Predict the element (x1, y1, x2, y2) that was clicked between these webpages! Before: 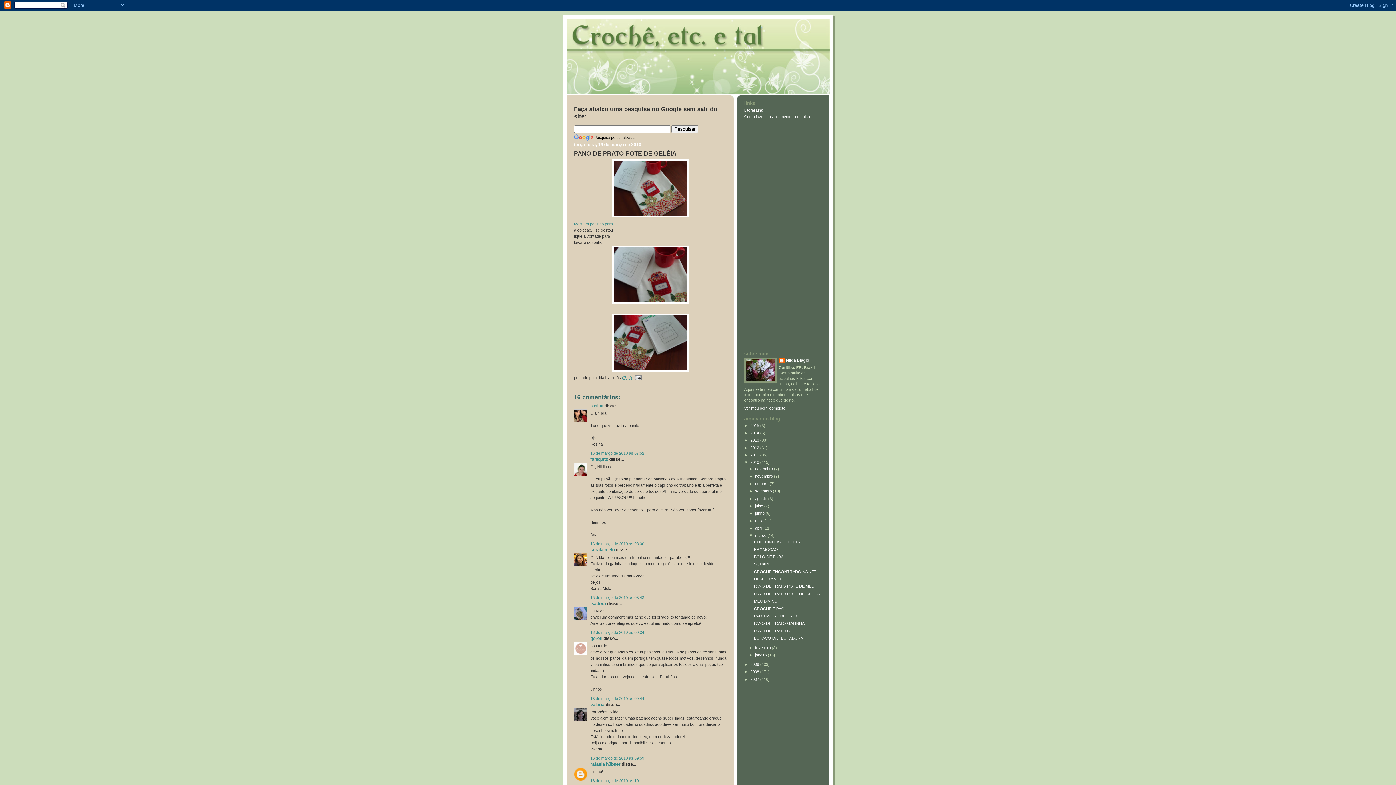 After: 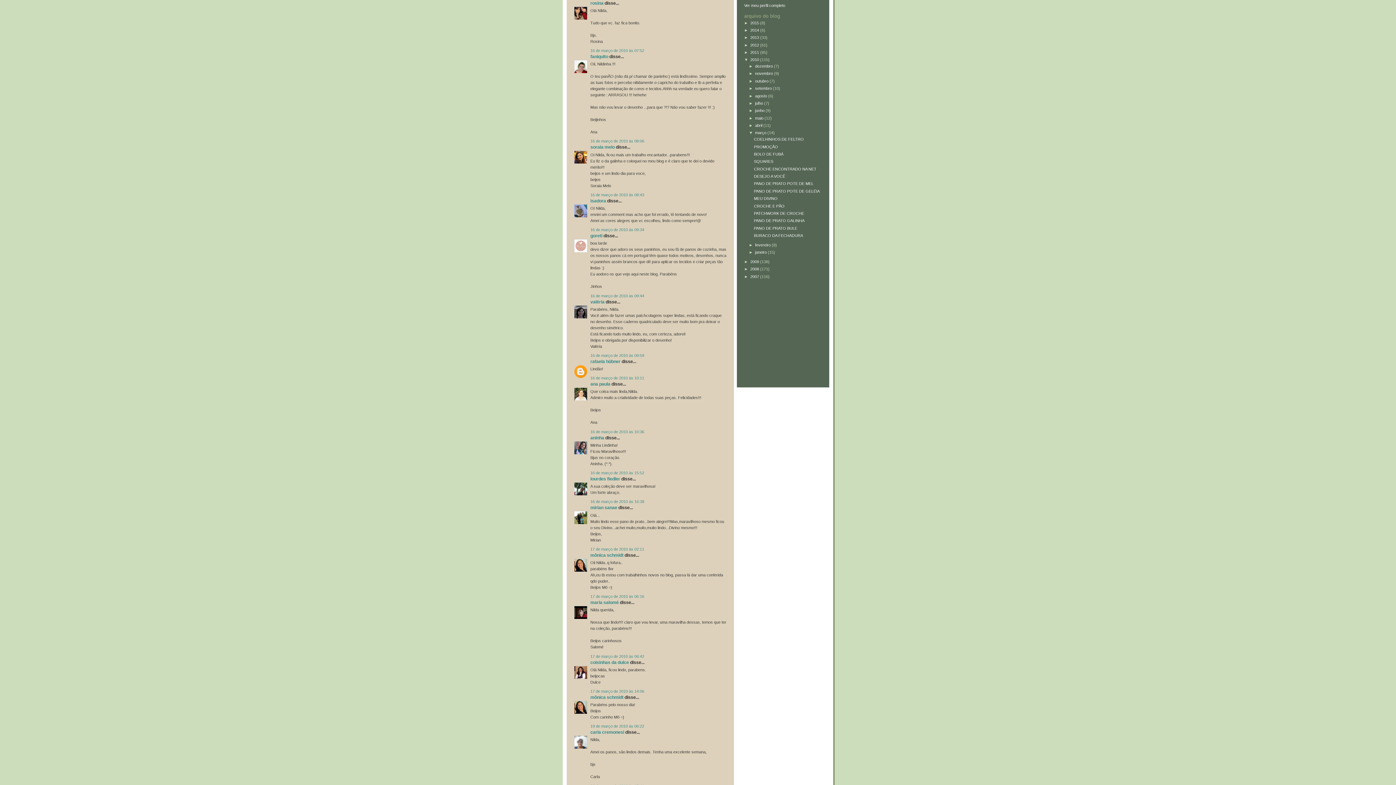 Action: bbox: (590, 451, 644, 455) label: 16 de março de 2010 às 07:52